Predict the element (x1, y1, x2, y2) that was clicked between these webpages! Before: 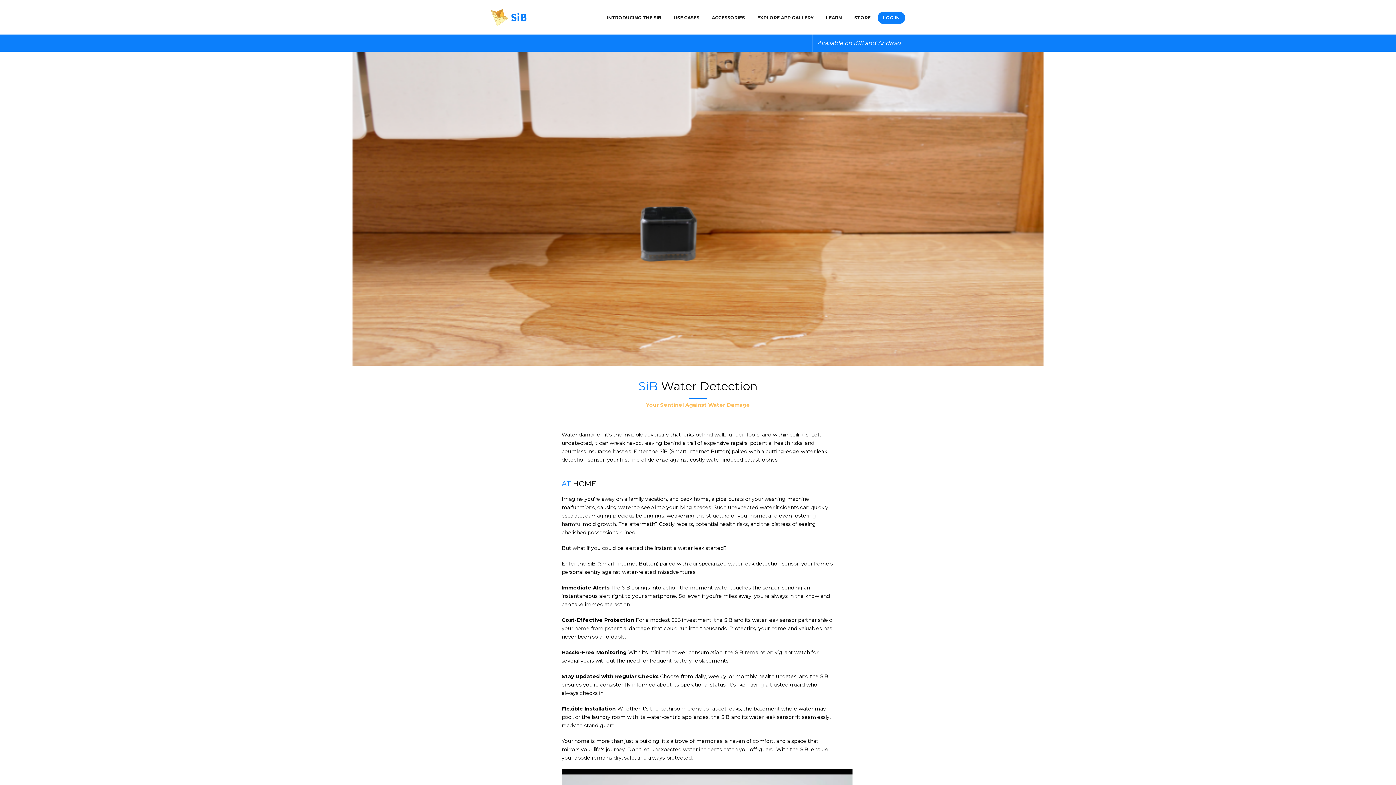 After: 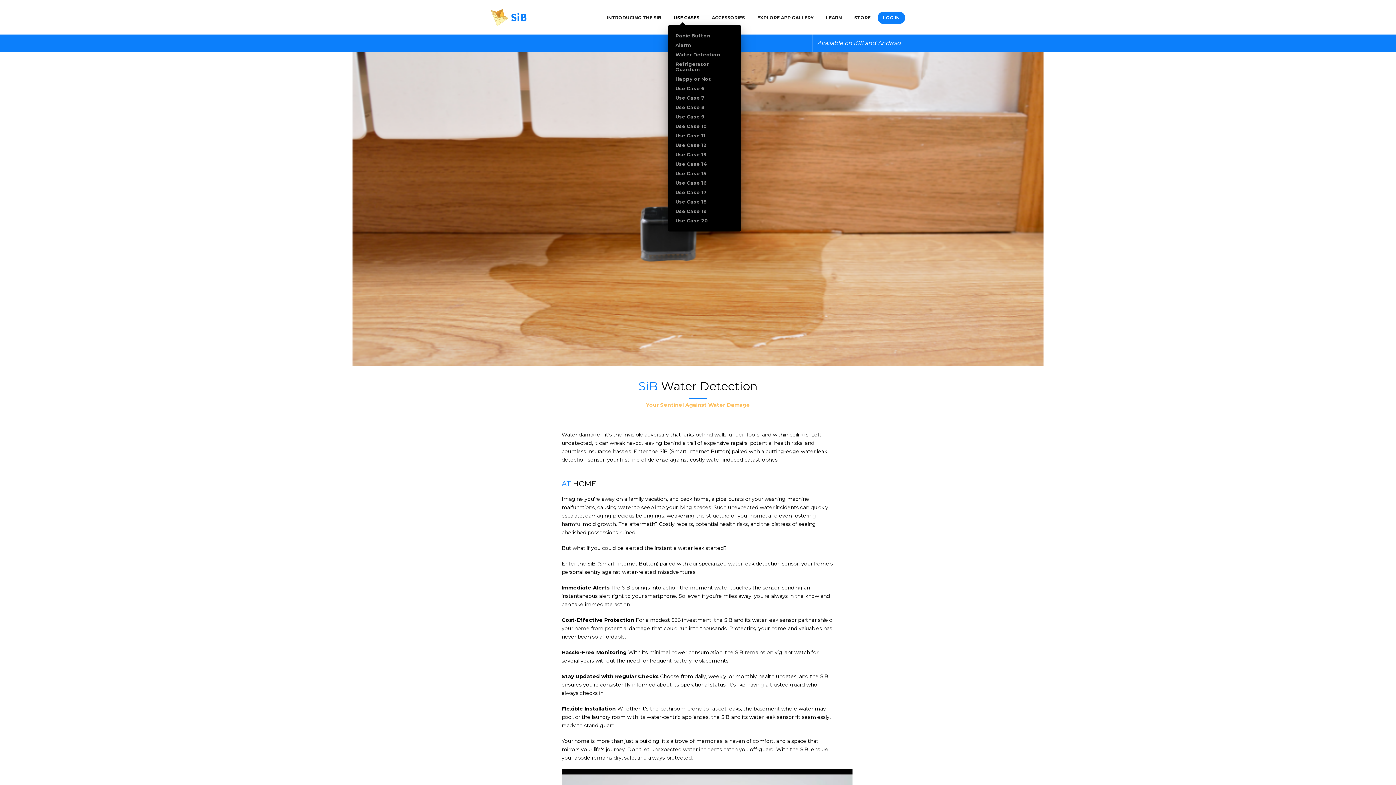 Action: label: USE CASES bbox: (668, 9, 705, 25)